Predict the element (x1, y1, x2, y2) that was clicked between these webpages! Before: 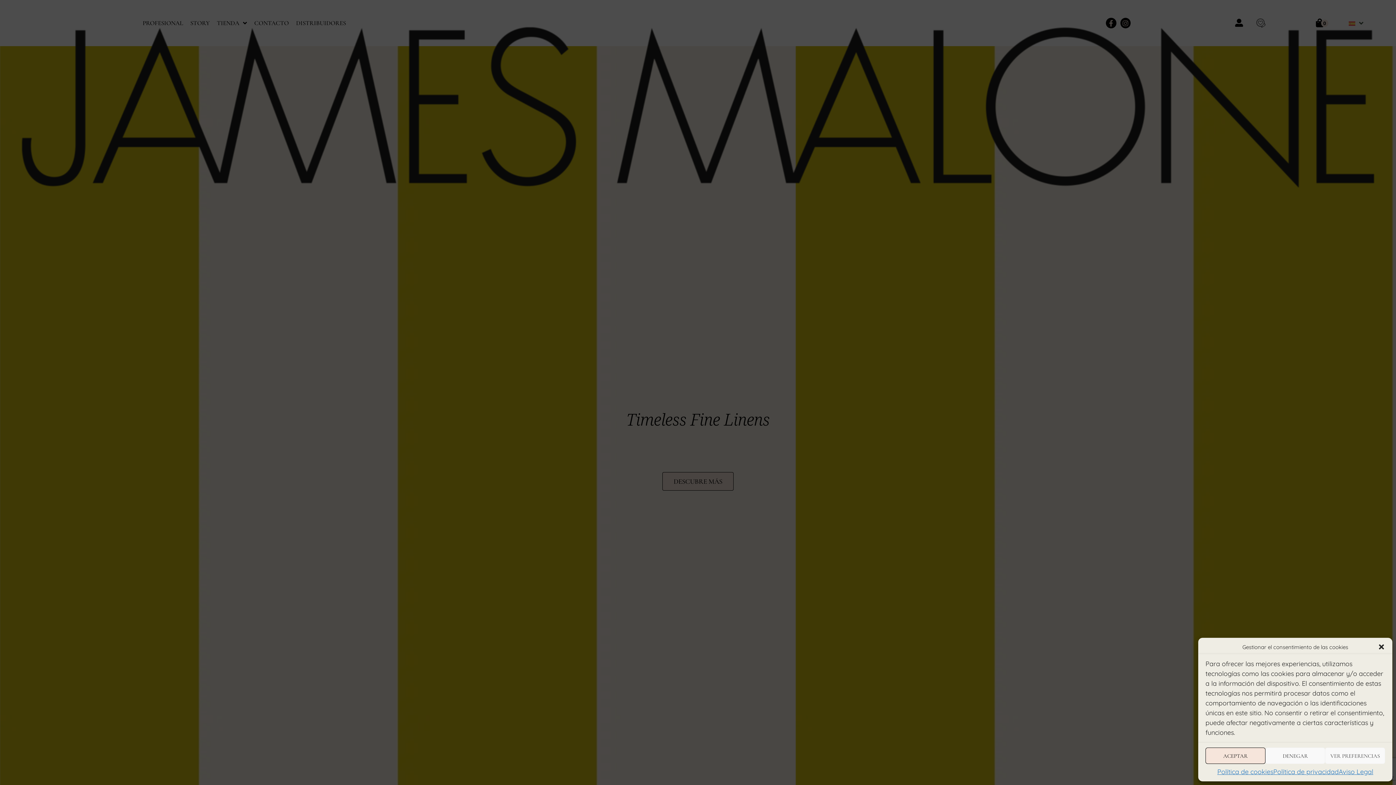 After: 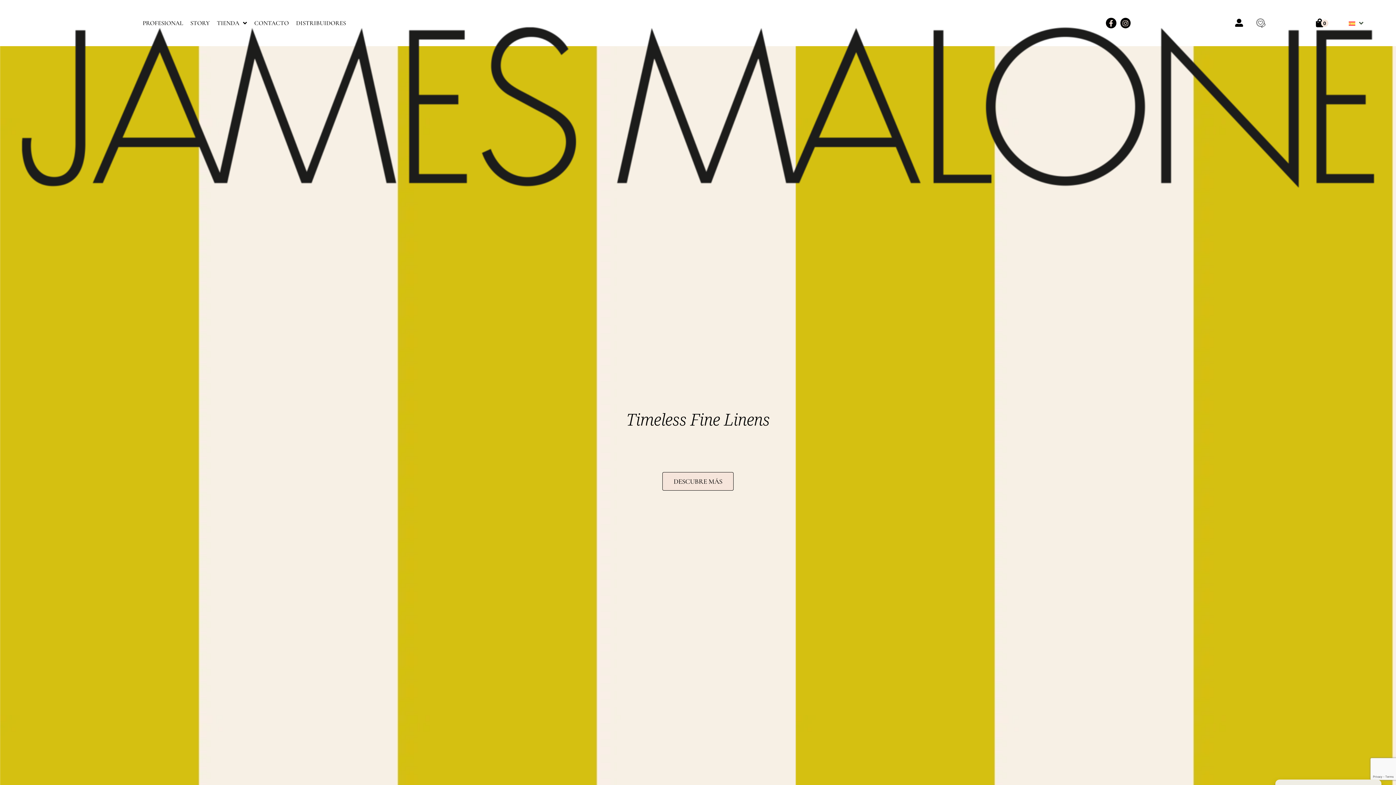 Action: bbox: (1378, 643, 1385, 650) label: Cerrar ventana